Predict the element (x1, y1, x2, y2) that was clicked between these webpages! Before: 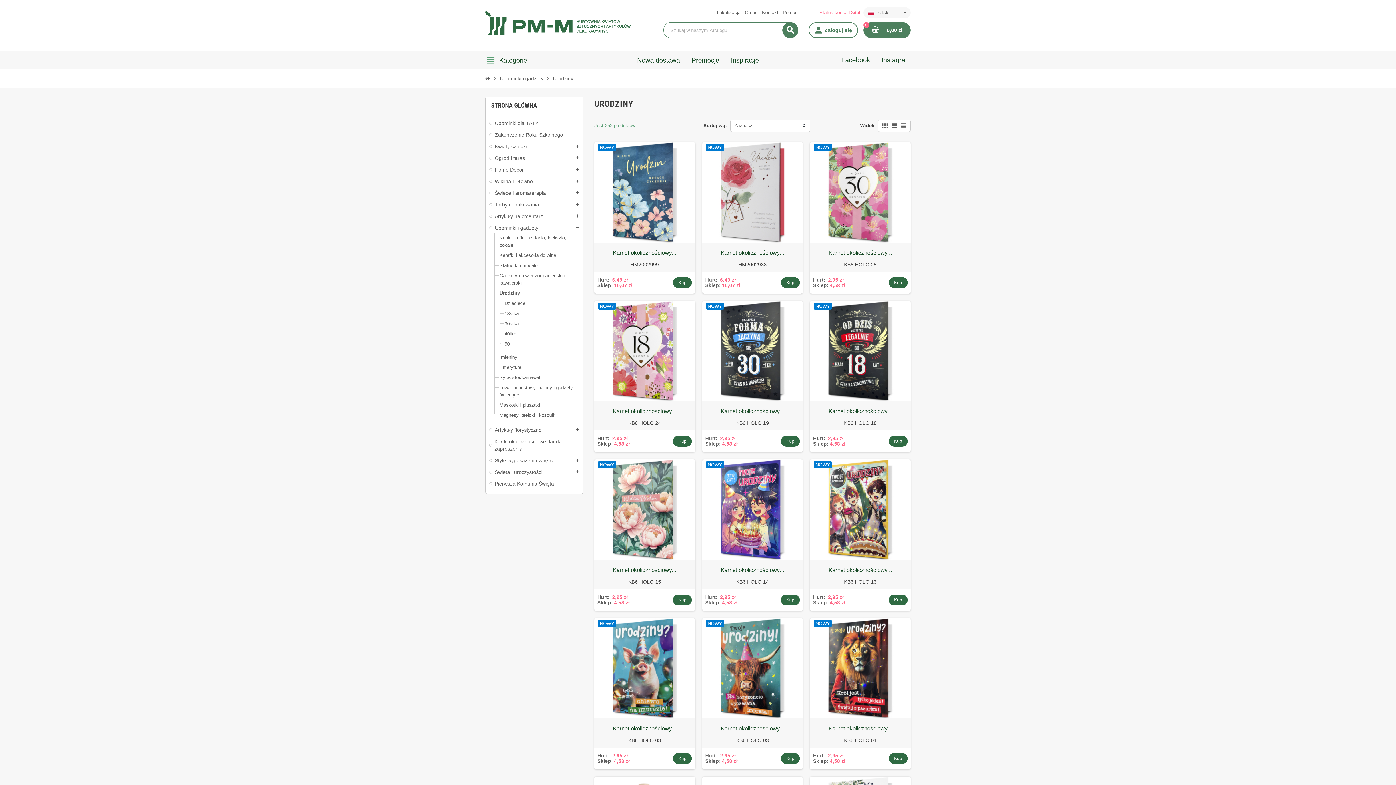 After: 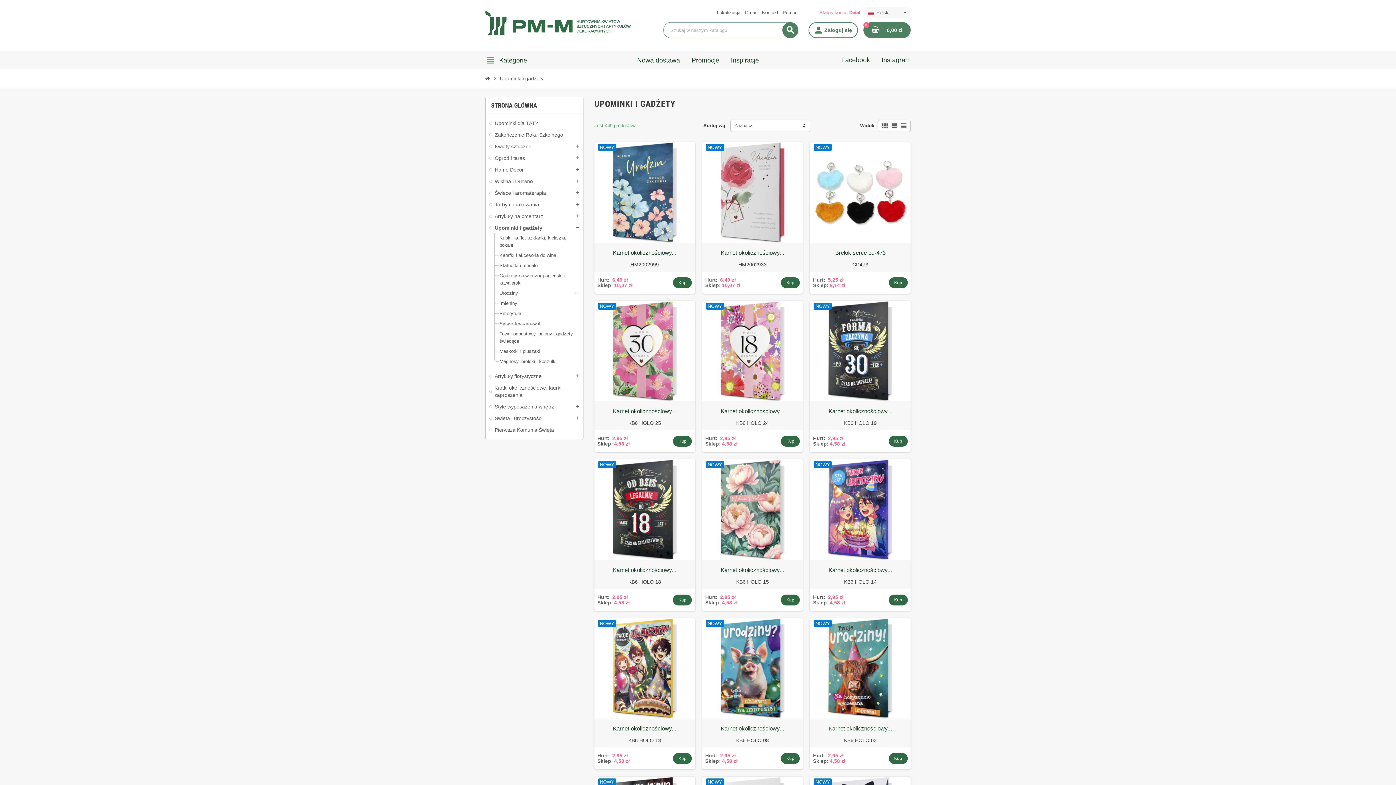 Action: label: Upominki i gadżety bbox: (498, 73, 545, 83)